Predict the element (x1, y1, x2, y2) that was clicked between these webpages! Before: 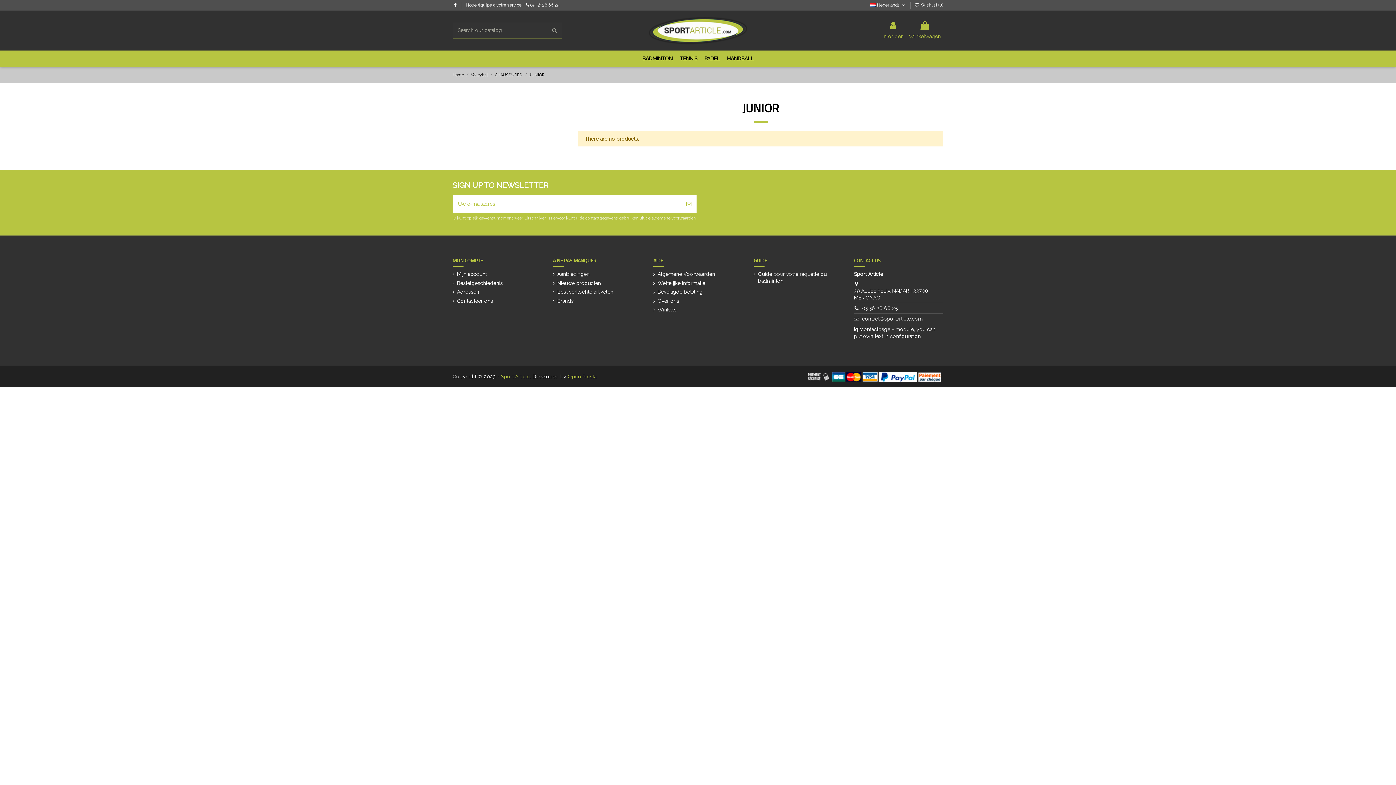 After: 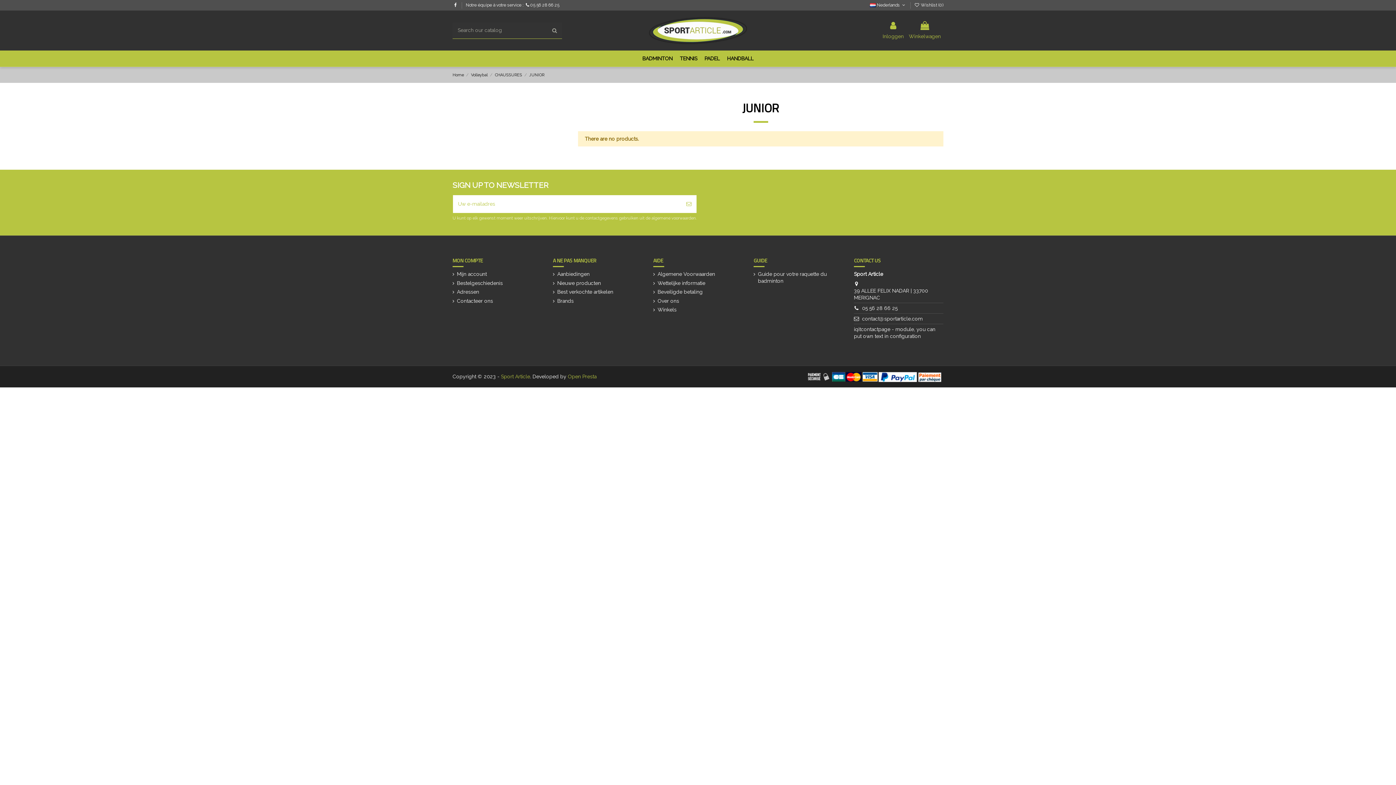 Action: label: Open Presta bbox: (568, 373, 596, 379)